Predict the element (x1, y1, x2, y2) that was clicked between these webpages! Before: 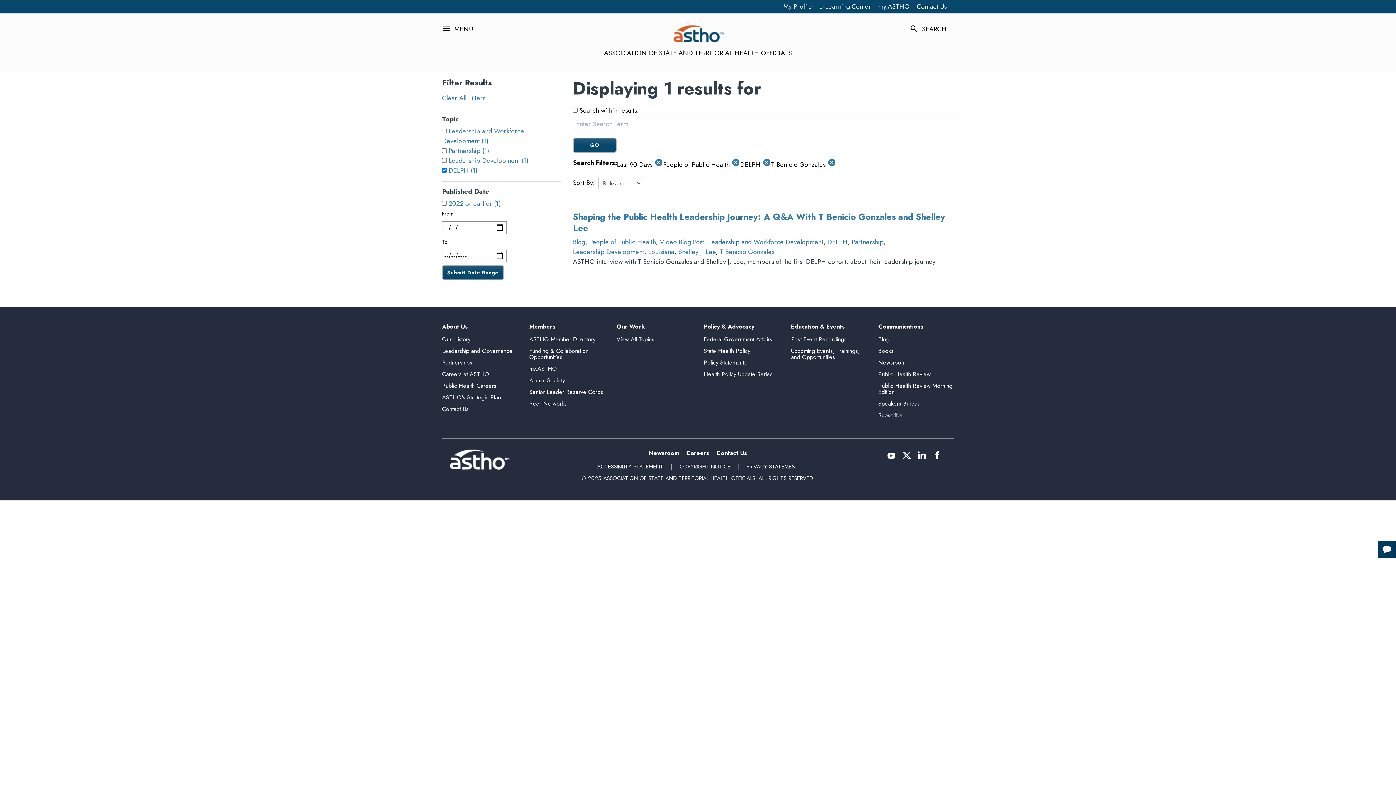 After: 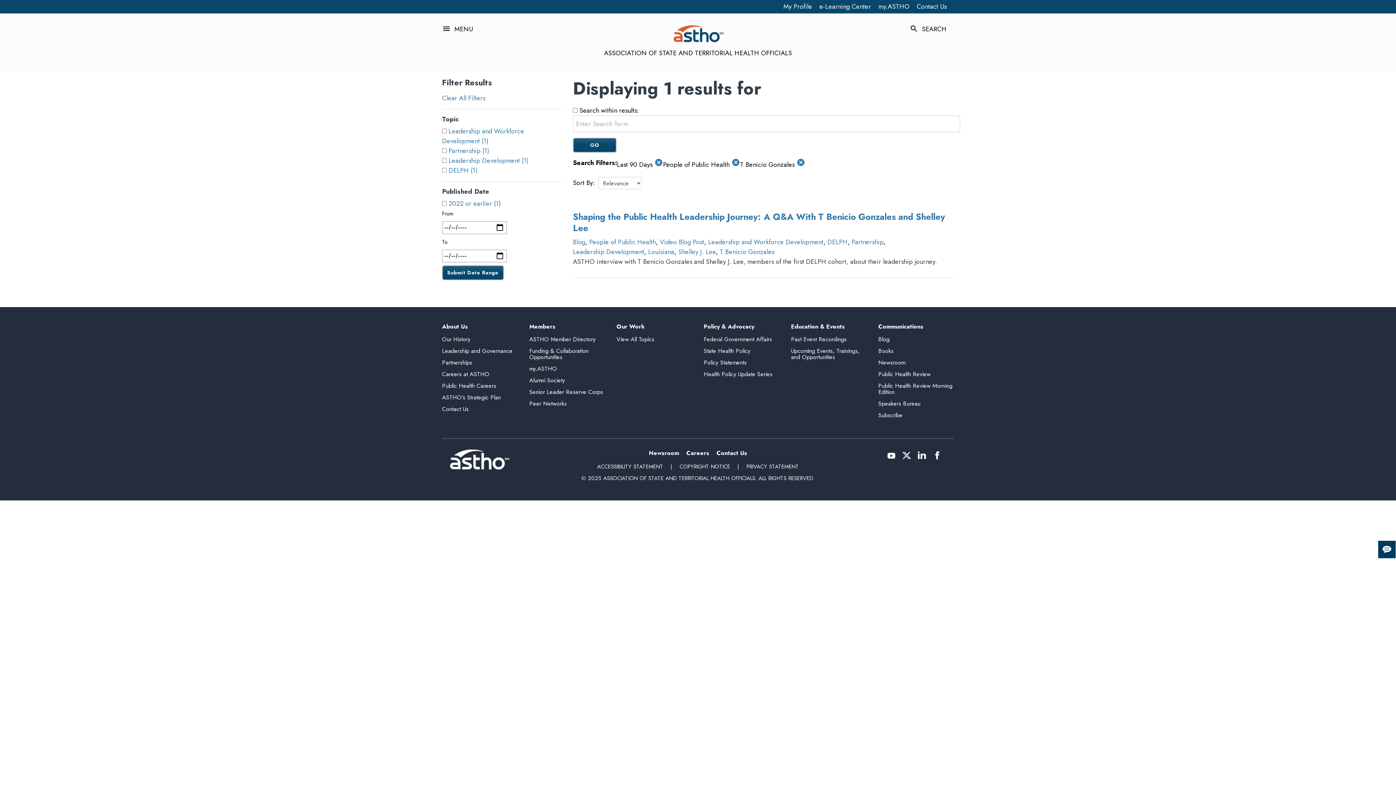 Action: bbox: (762, 160, 771, 169) label: cancel